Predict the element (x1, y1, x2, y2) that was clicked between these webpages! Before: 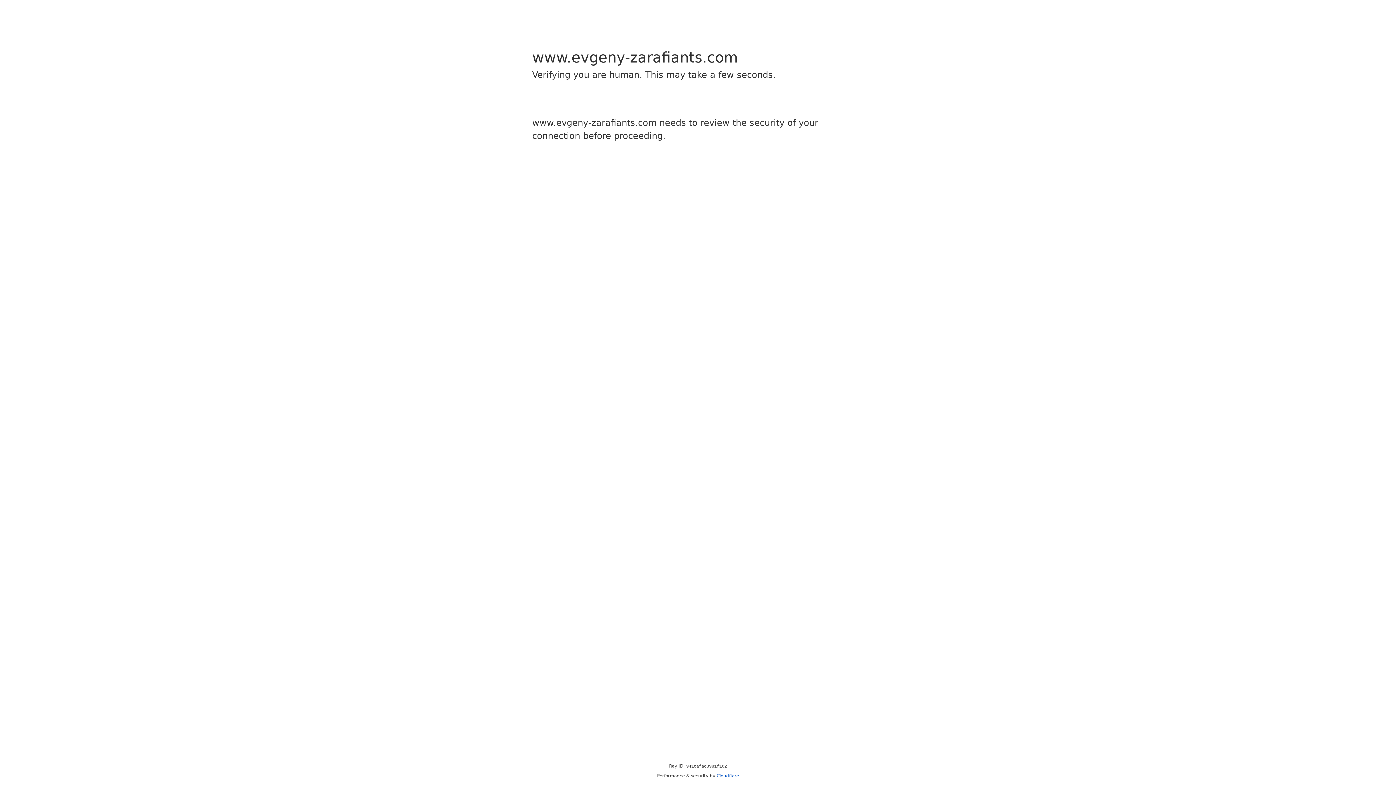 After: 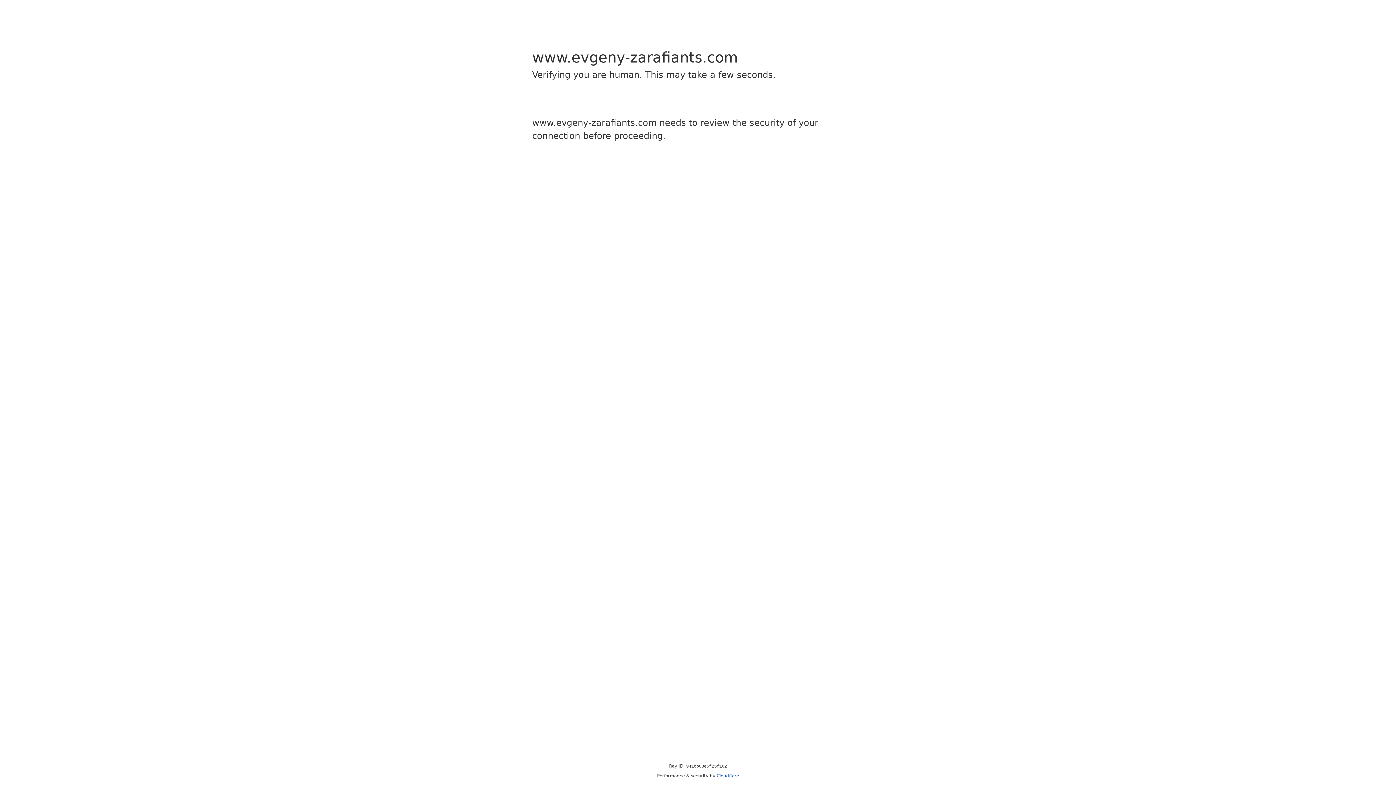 Action: bbox: (716, 773, 739, 778) label: Cloudflare